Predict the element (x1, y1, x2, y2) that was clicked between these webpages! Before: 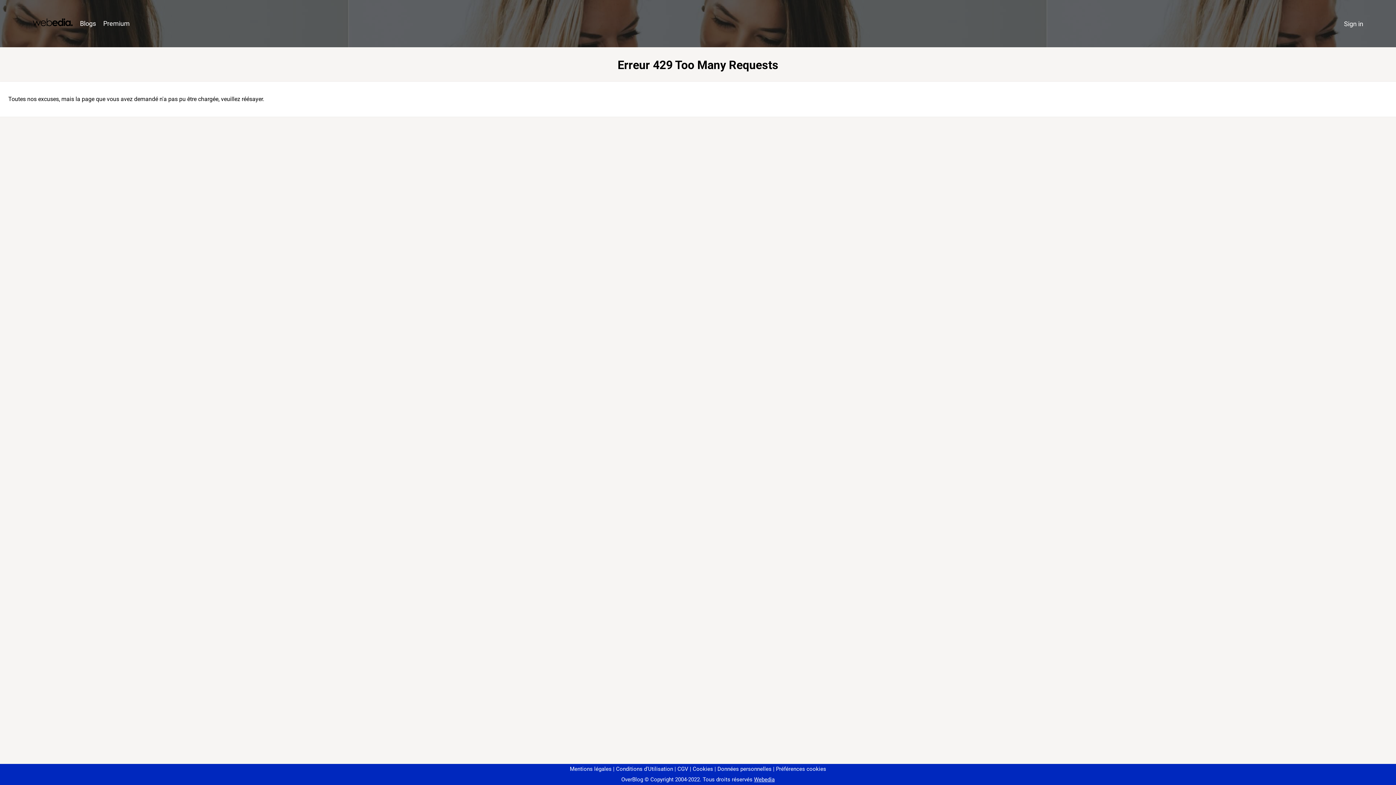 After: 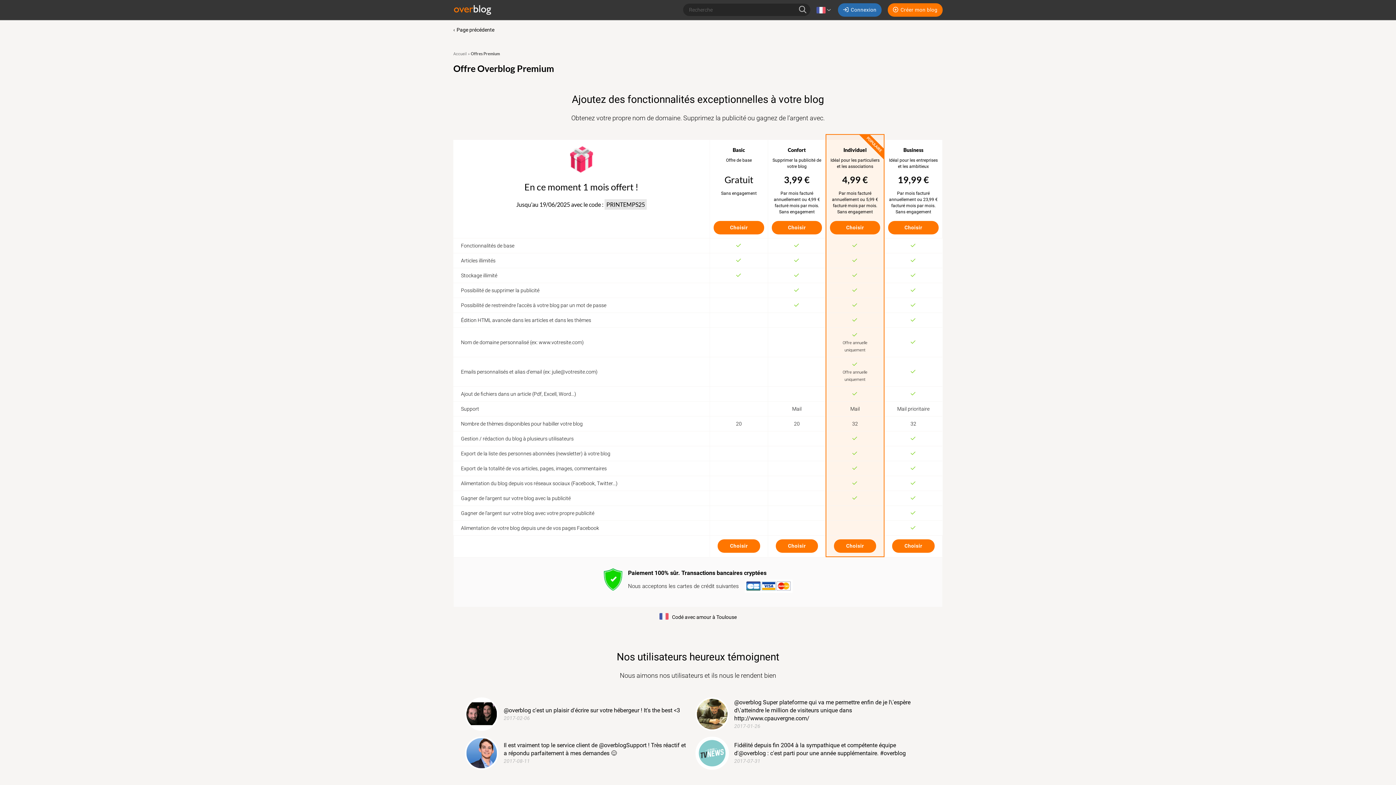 Action: label: Premium bbox: (99, 16, 133, 31)